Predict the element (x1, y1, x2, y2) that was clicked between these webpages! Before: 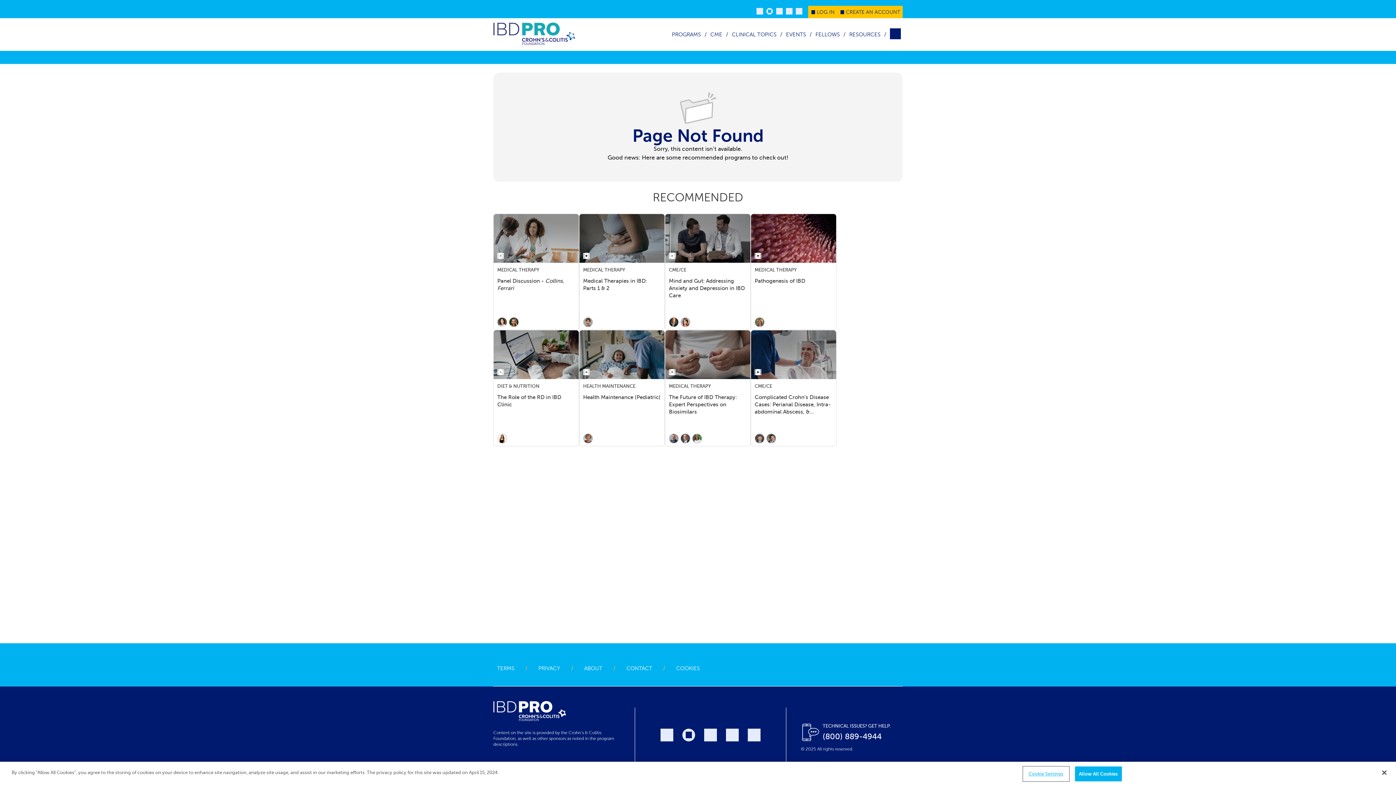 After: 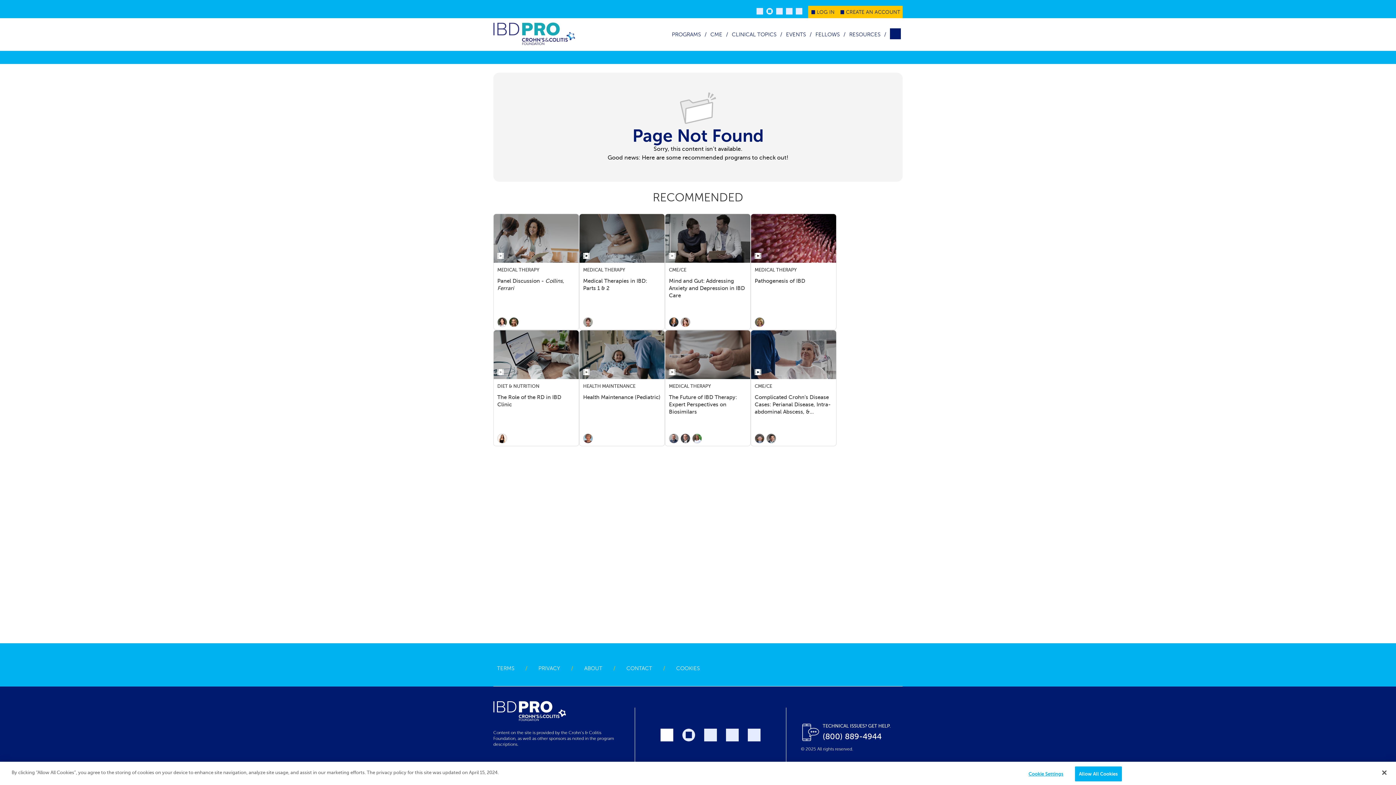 Action: bbox: (660, 728, 673, 741)